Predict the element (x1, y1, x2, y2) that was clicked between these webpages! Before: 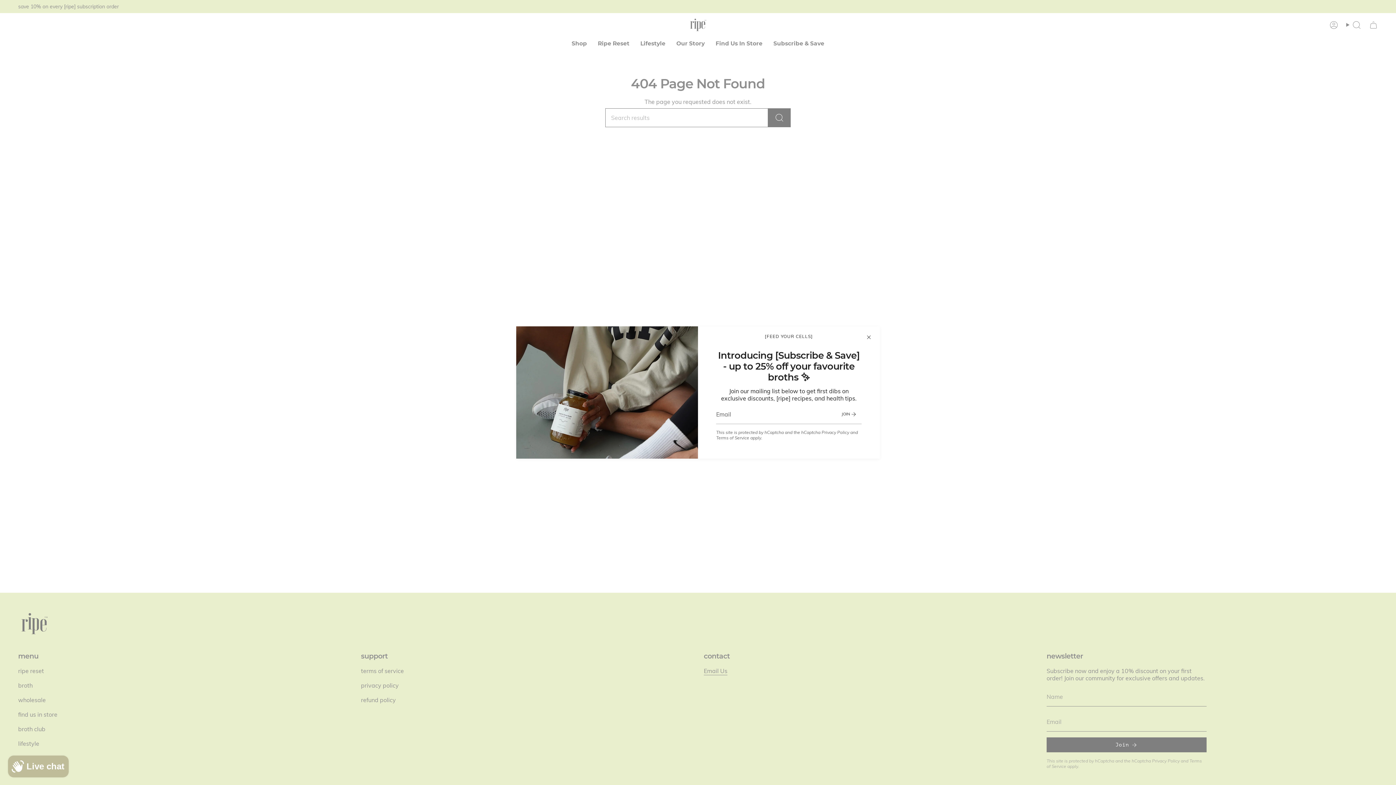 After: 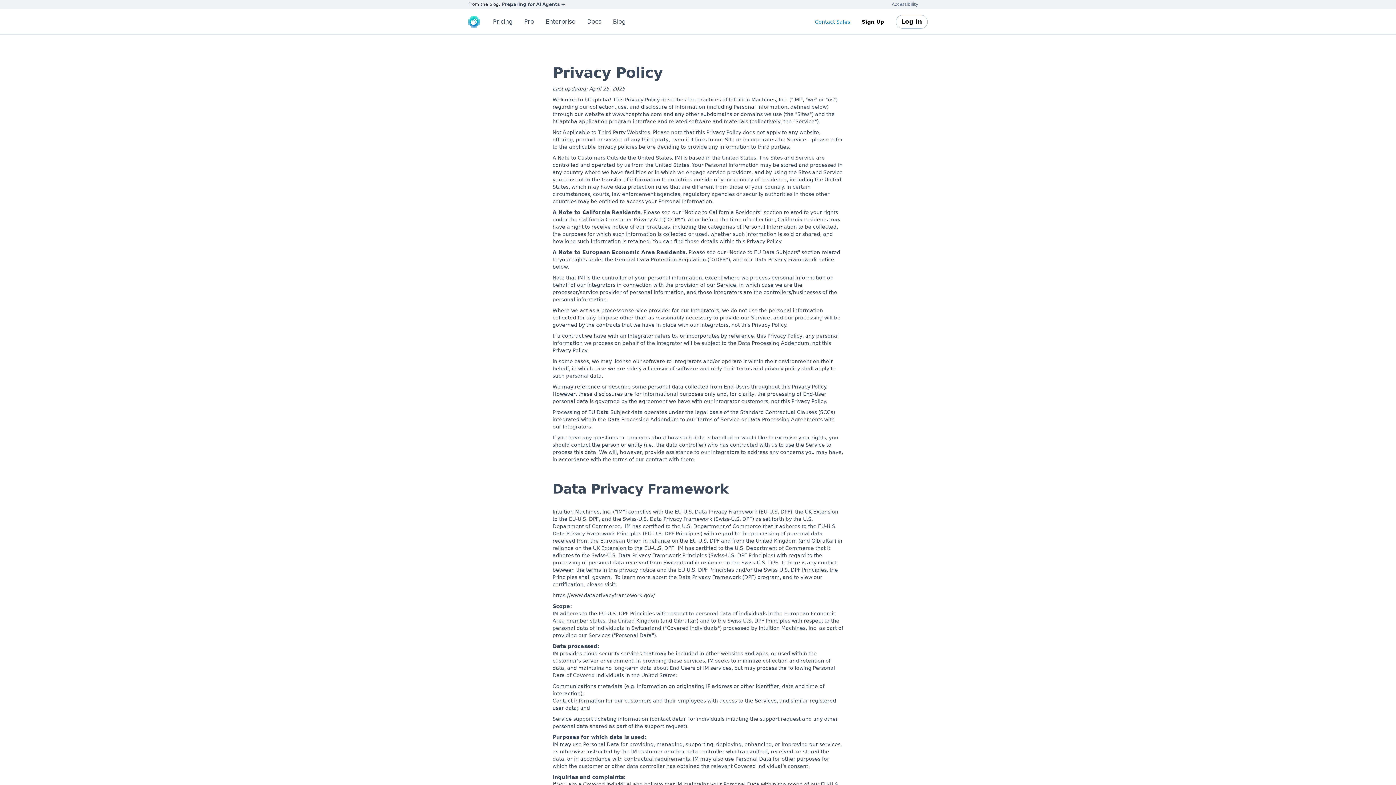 Action: bbox: (821, 429, 849, 435) label: Privacy Policy